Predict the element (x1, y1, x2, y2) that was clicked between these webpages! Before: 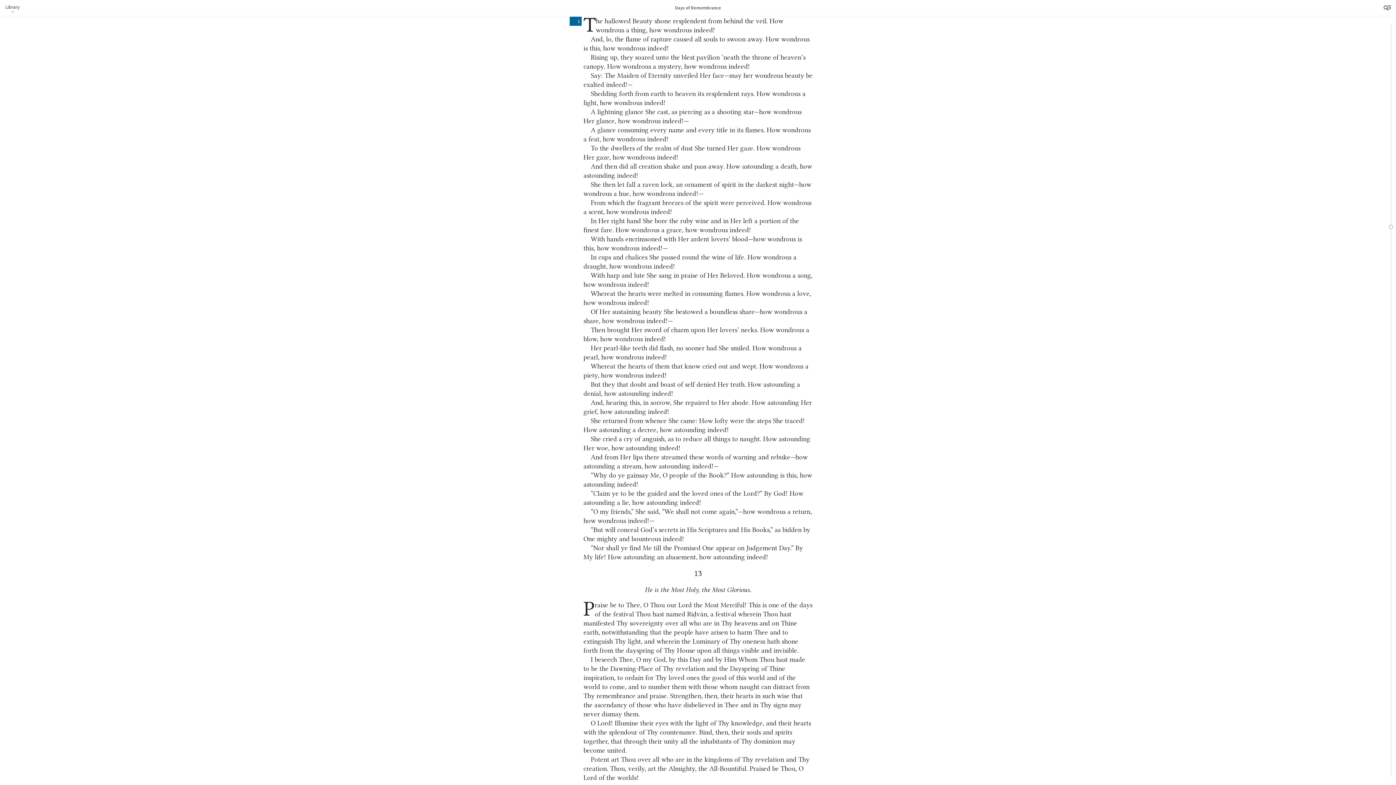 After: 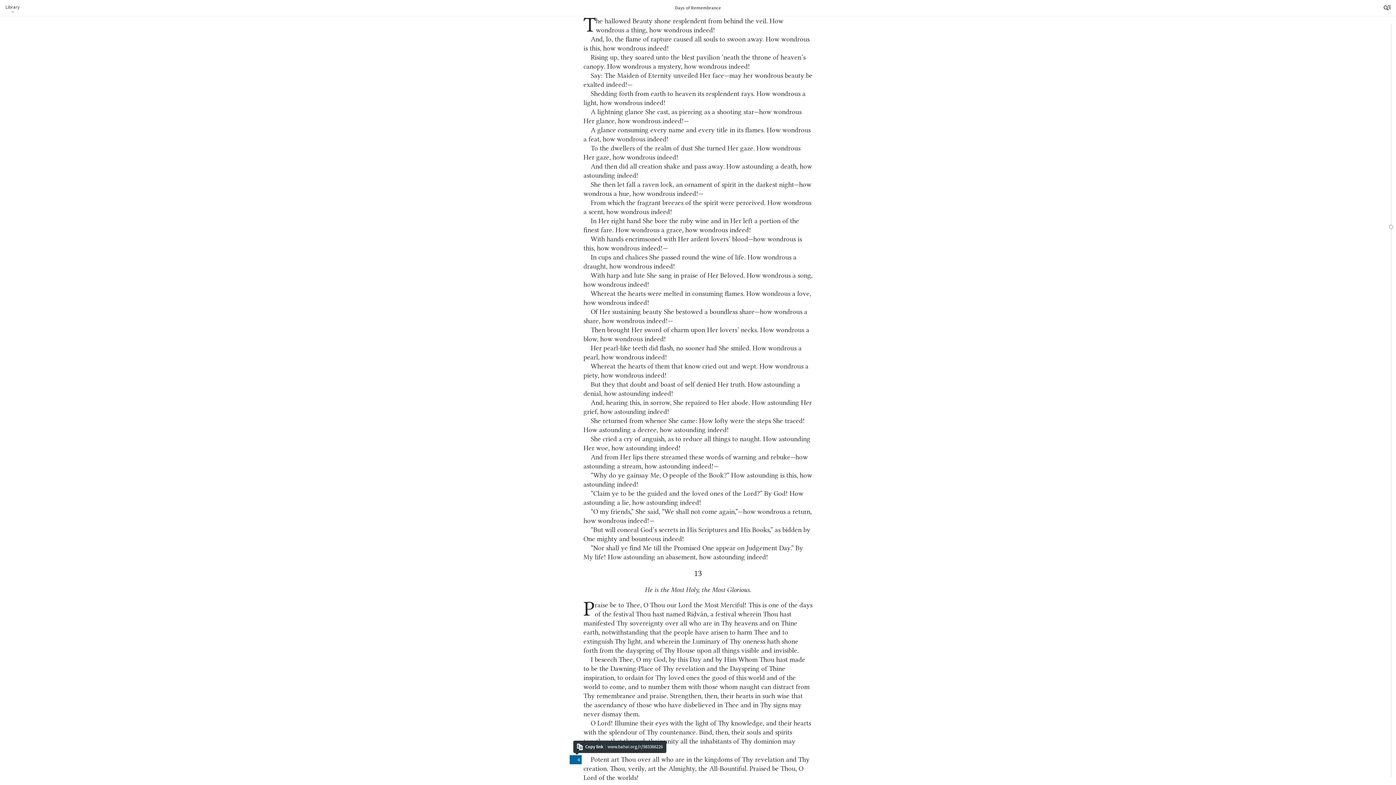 Action: label: 4 bbox: (569, 755, 581, 764)